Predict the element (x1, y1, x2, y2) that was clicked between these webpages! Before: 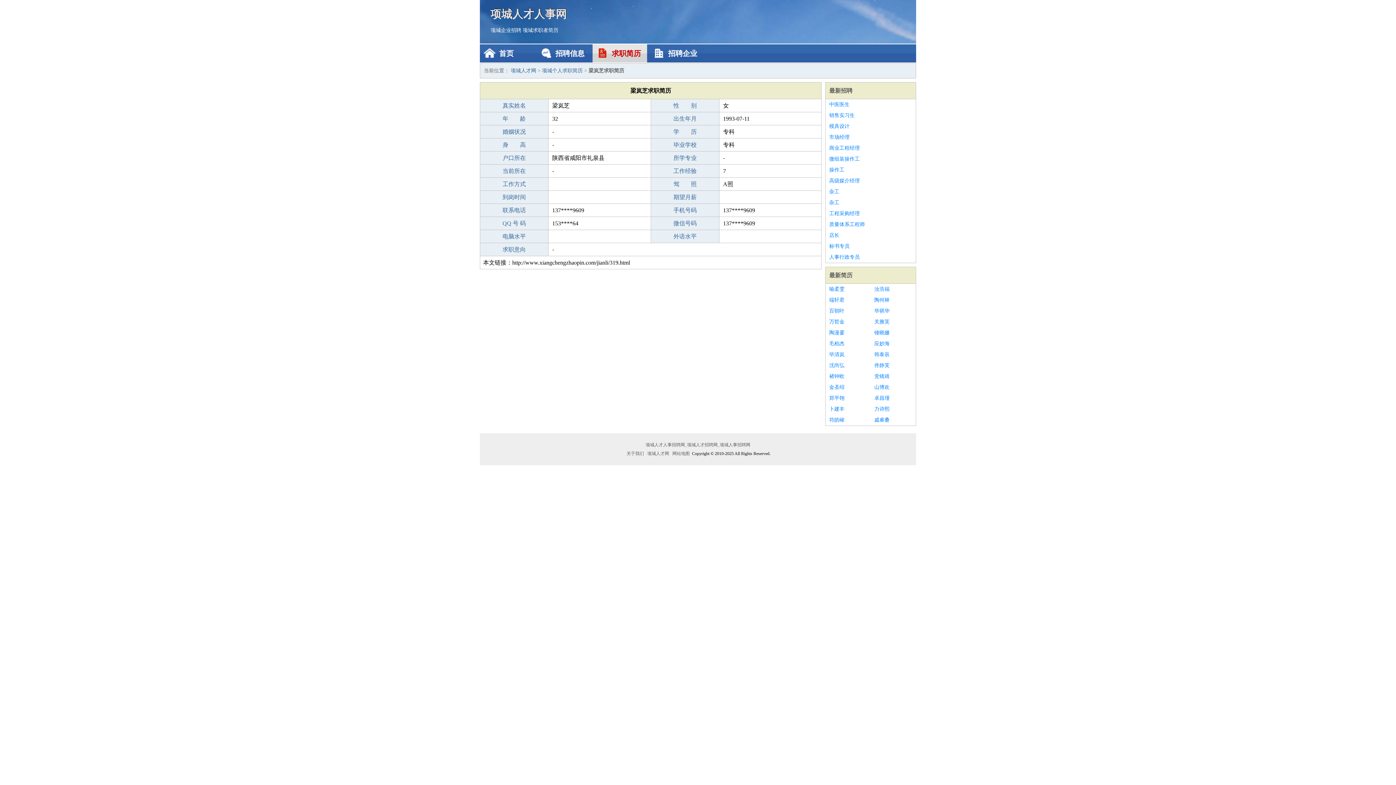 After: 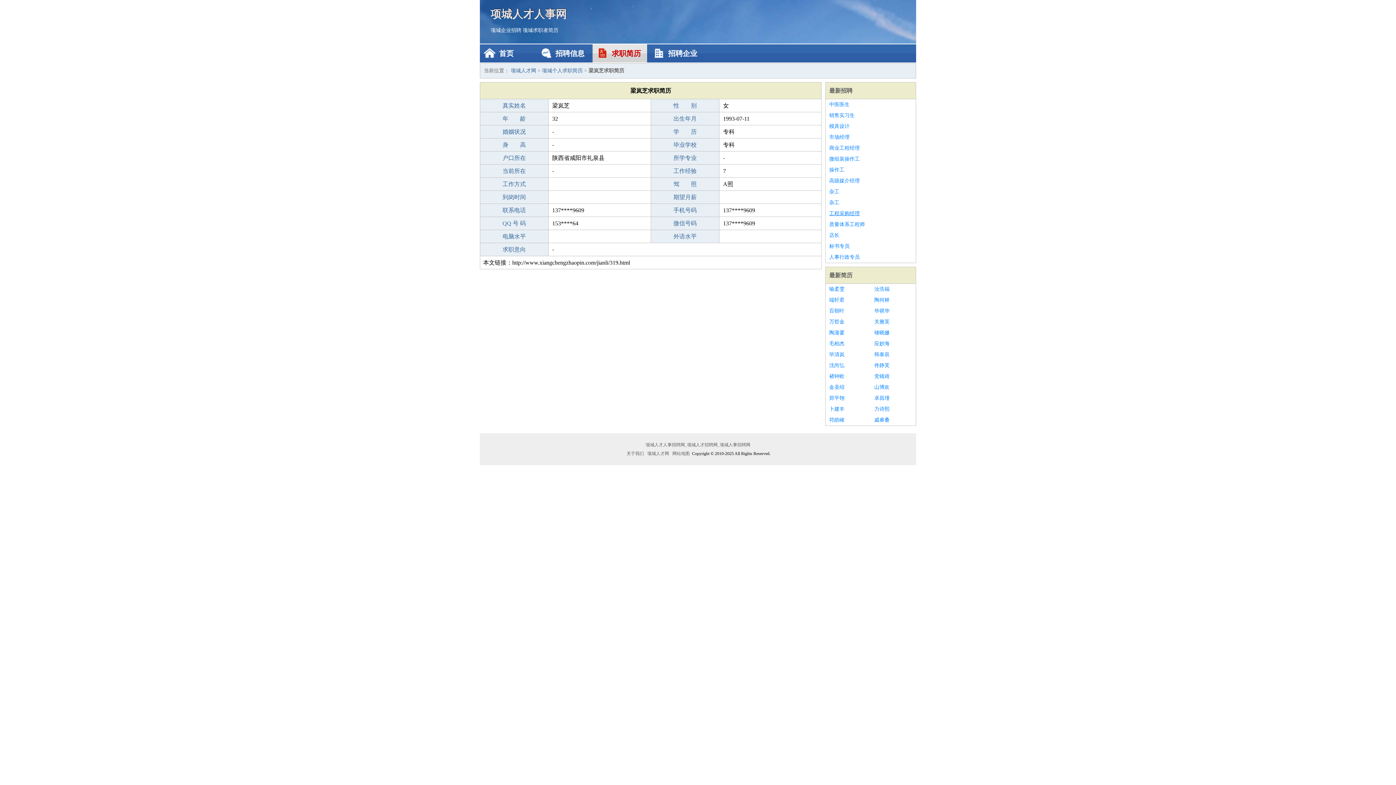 Action: label: 工程采购经理 bbox: (829, 208, 912, 219)